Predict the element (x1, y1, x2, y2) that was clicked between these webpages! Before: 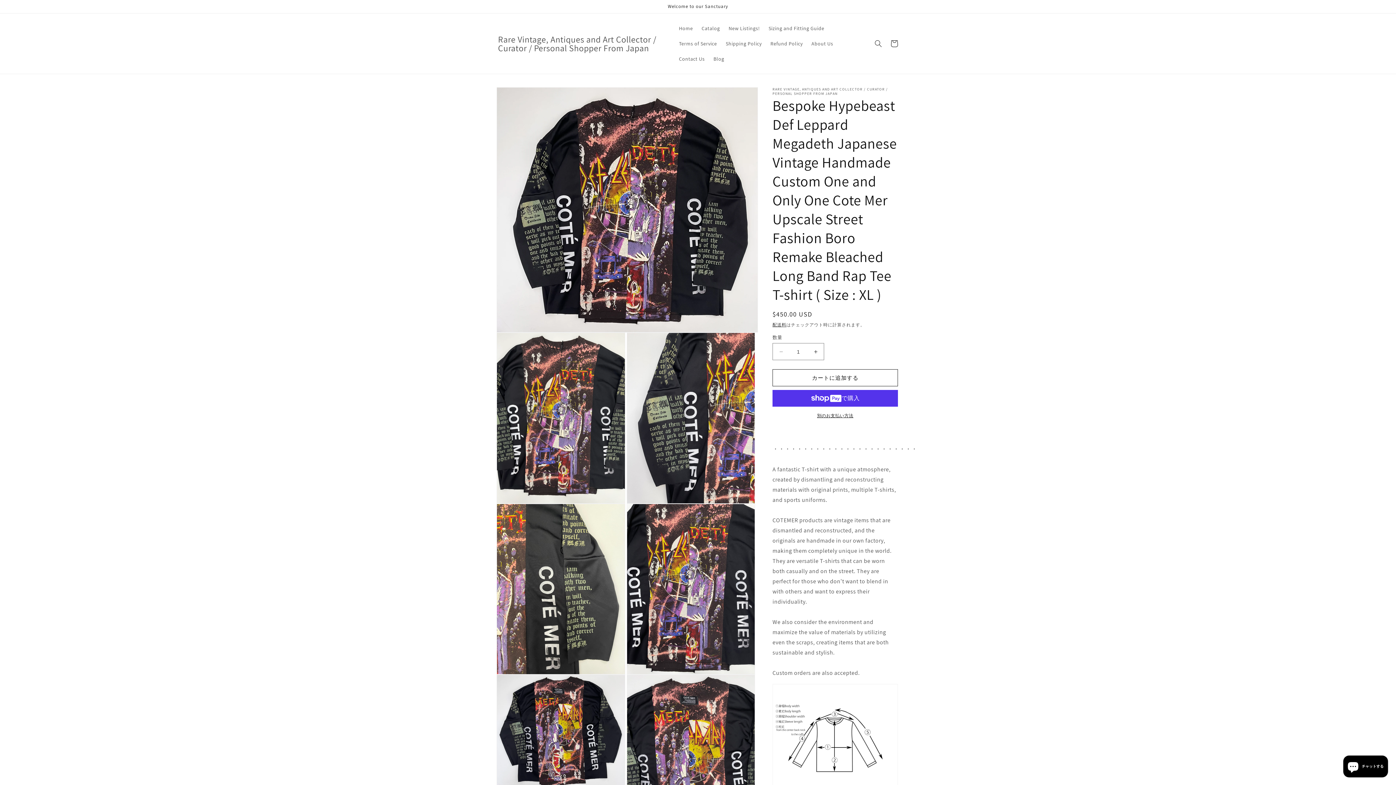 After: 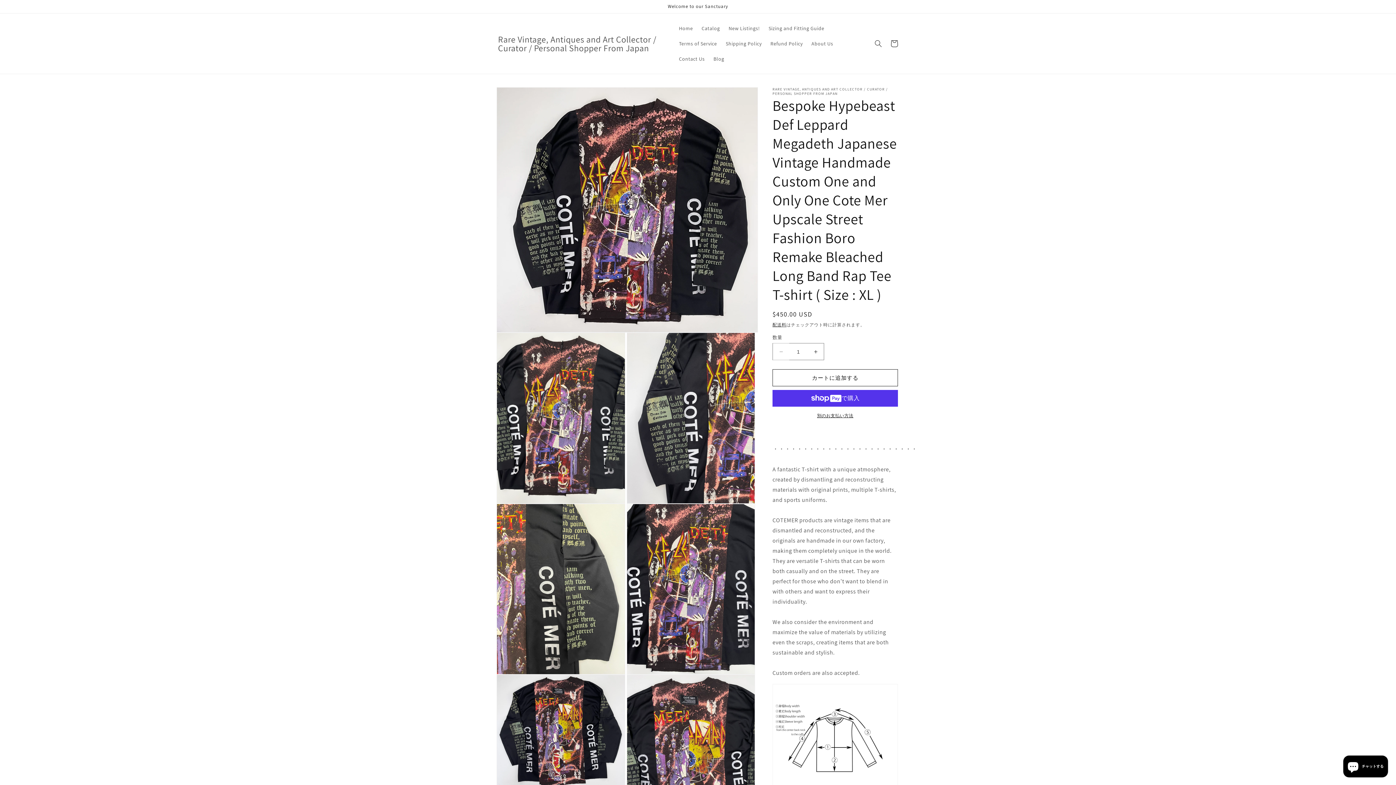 Action: bbox: (773, 343, 789, 360) label: Bespoke Hypebeast Def Leppard Megadeth Japanese Vintage Handmade Custom One and Only One Cote Mer Upscale Street Fashion Boro Remake Bleached Long Band Rap Tee T-shirt ( Size : XL )の数量を減らす